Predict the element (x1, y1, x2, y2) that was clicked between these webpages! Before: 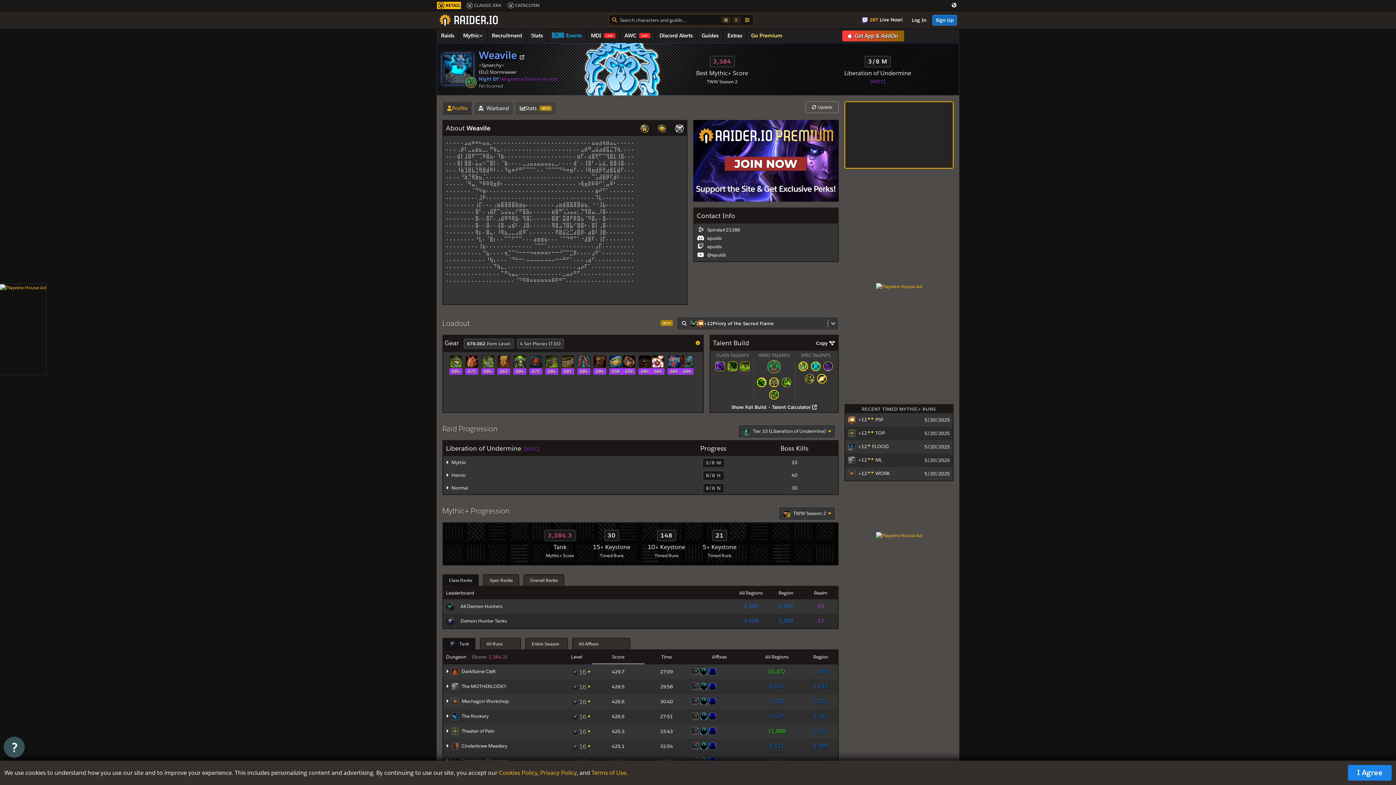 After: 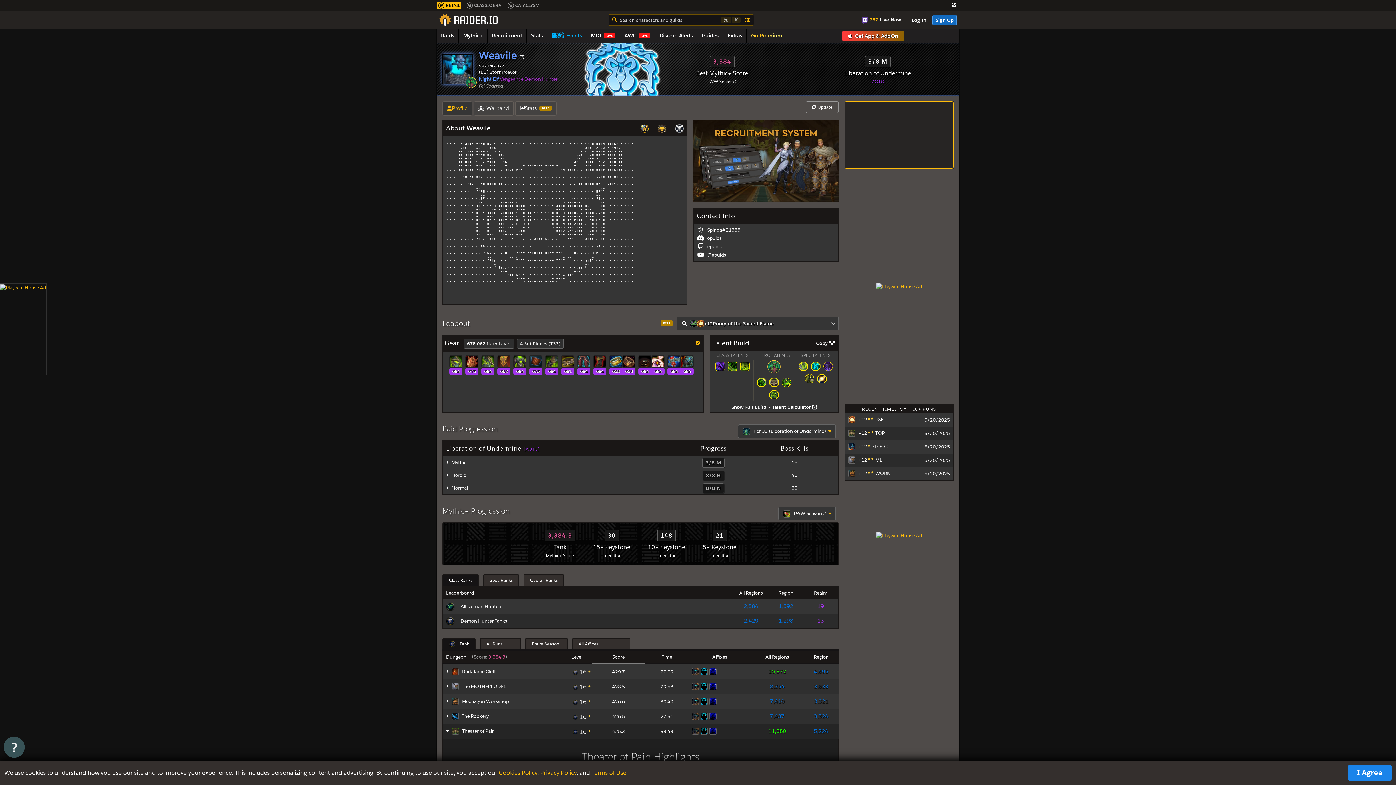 Action: bbox: (691, 728, 698, 734)